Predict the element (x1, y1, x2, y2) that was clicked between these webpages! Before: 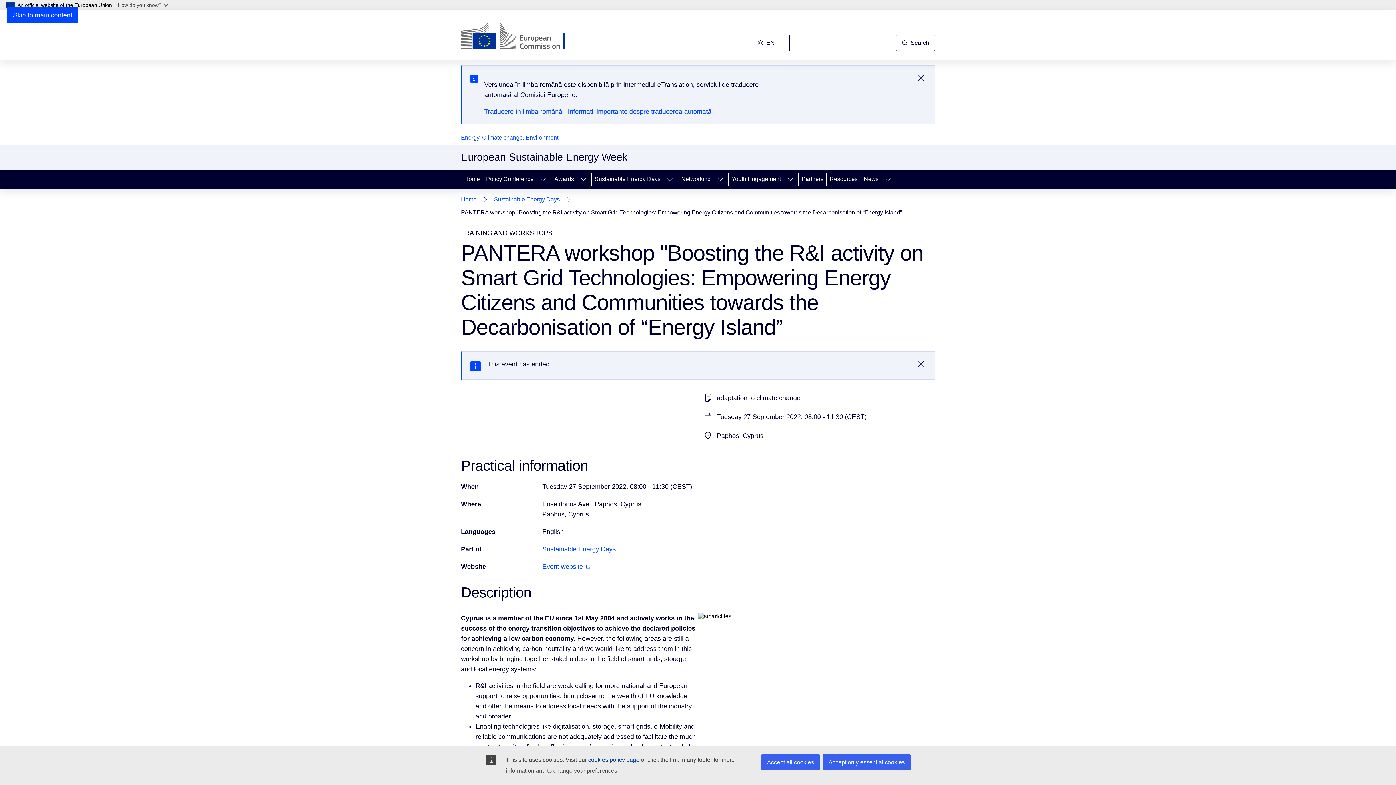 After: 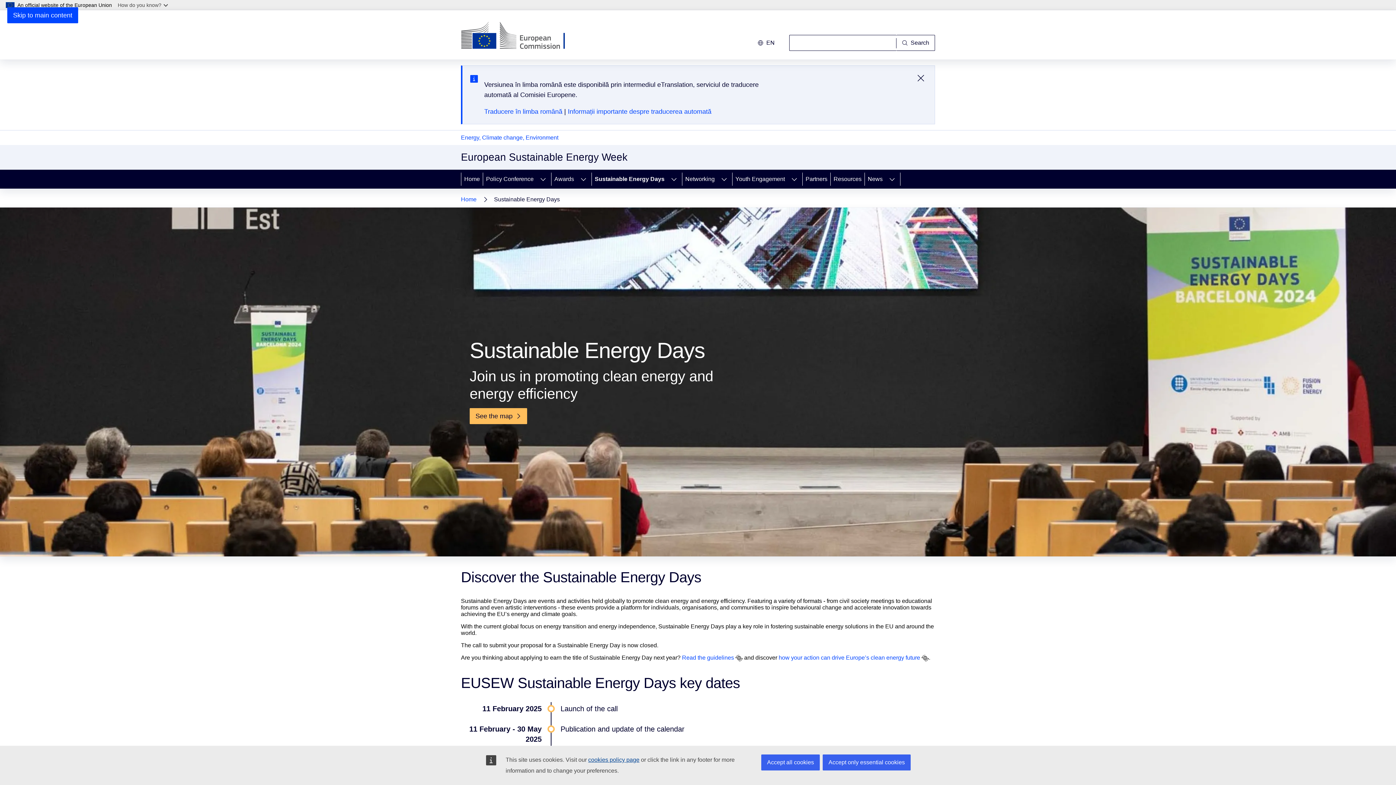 Action: label: Sustainable Energy Days bbox: (592, 169, 662, 188)